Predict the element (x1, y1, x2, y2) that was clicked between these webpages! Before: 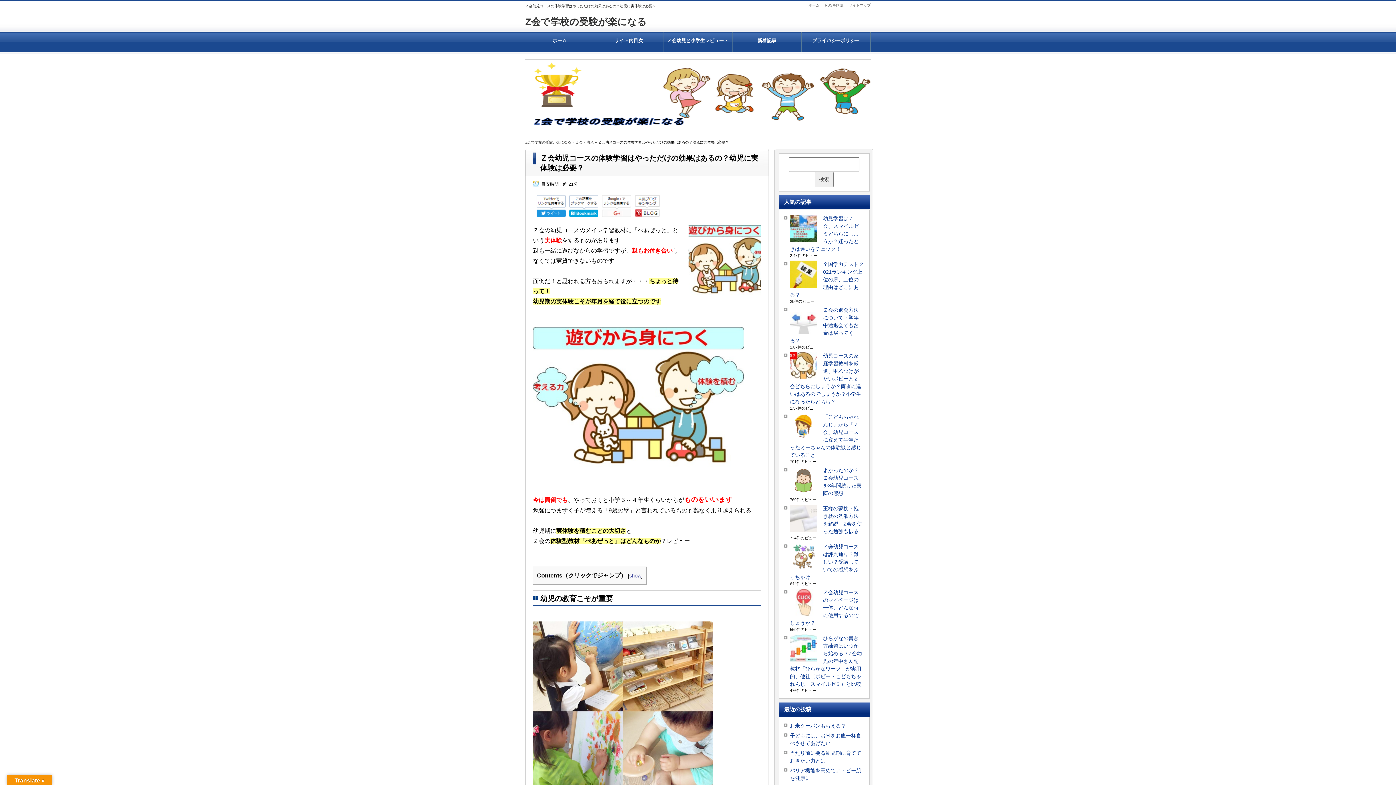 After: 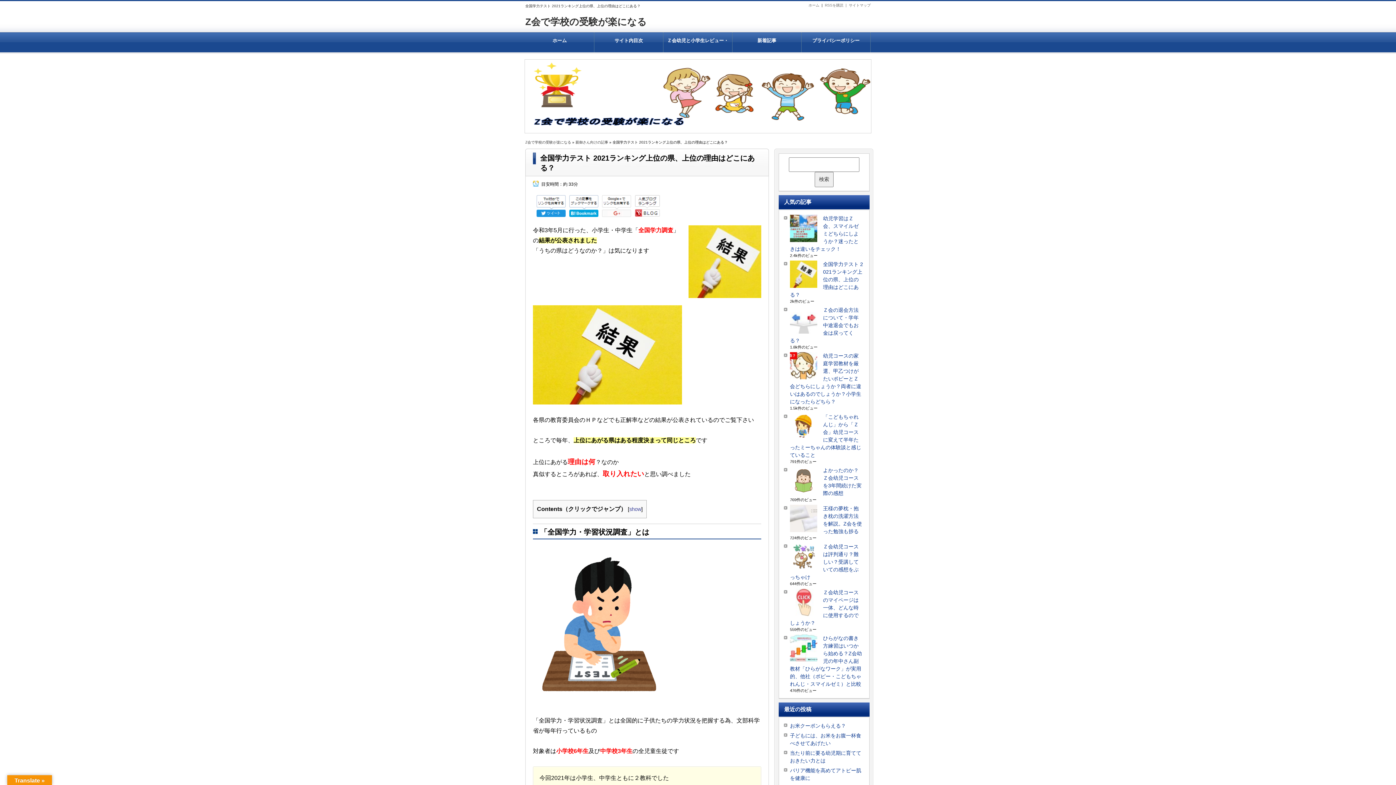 Action: label: 全国学力テスト 2021ランキング上位の県、上位の理由はどこにある？ bbox: (790, 261, 863, 297)